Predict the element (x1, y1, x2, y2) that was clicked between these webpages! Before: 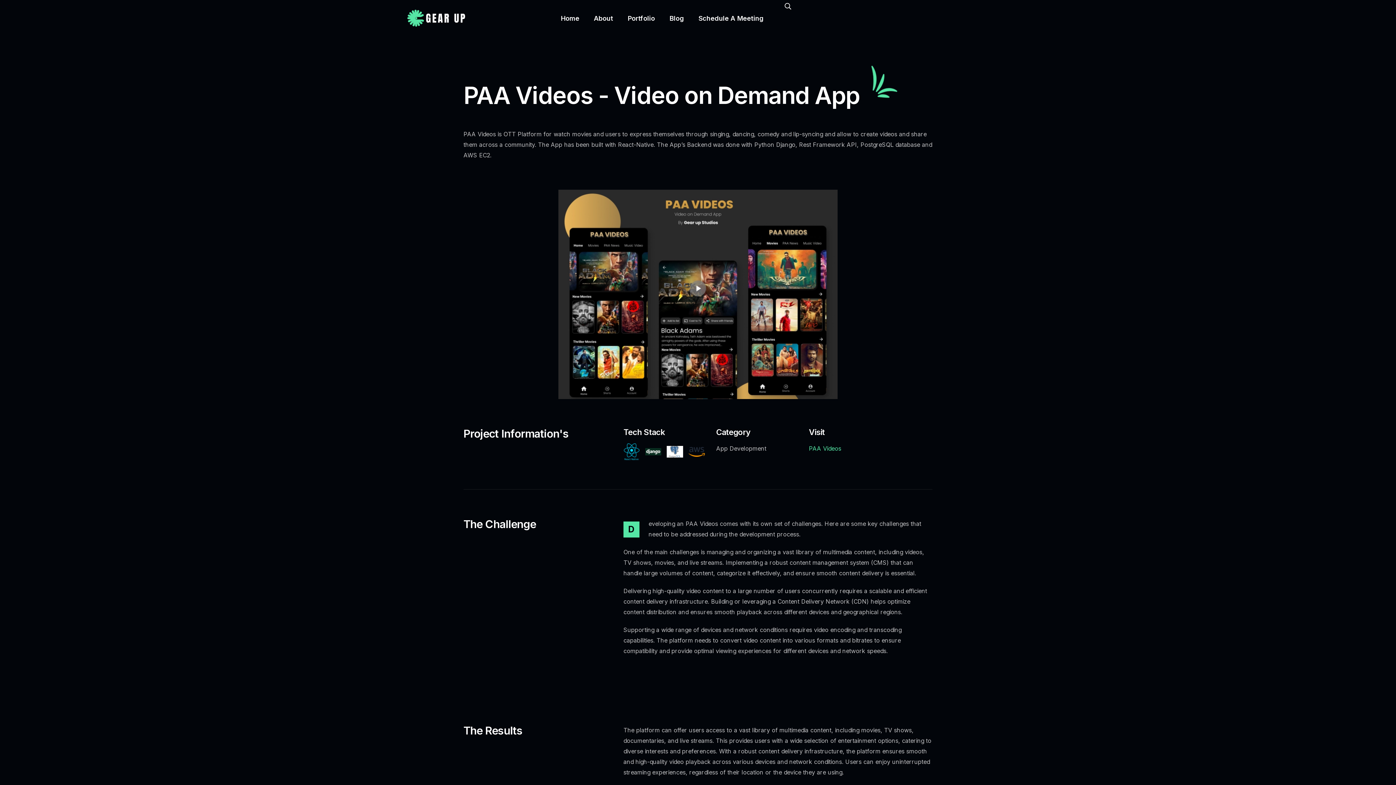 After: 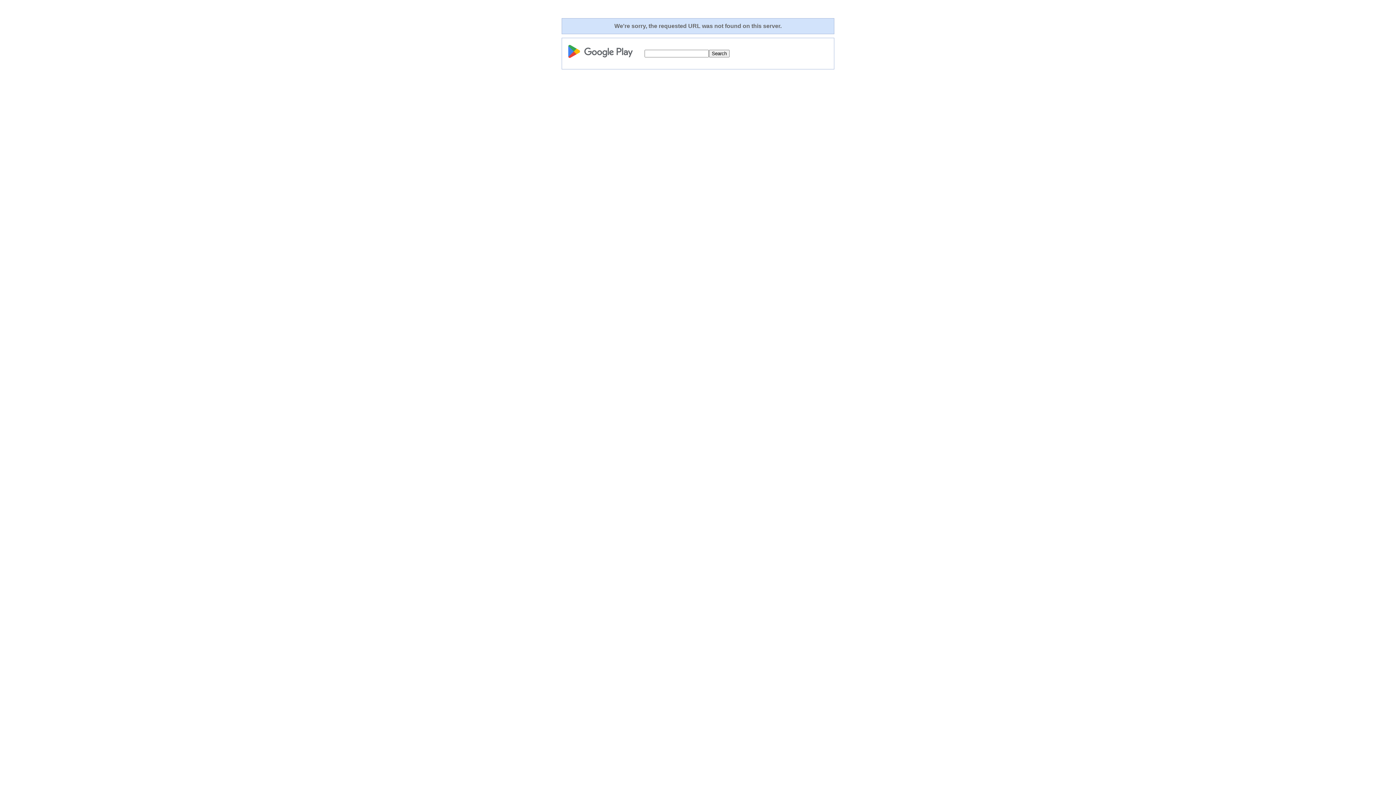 Action: label: PAA Videos bbox: (809, 443, 841, 454)